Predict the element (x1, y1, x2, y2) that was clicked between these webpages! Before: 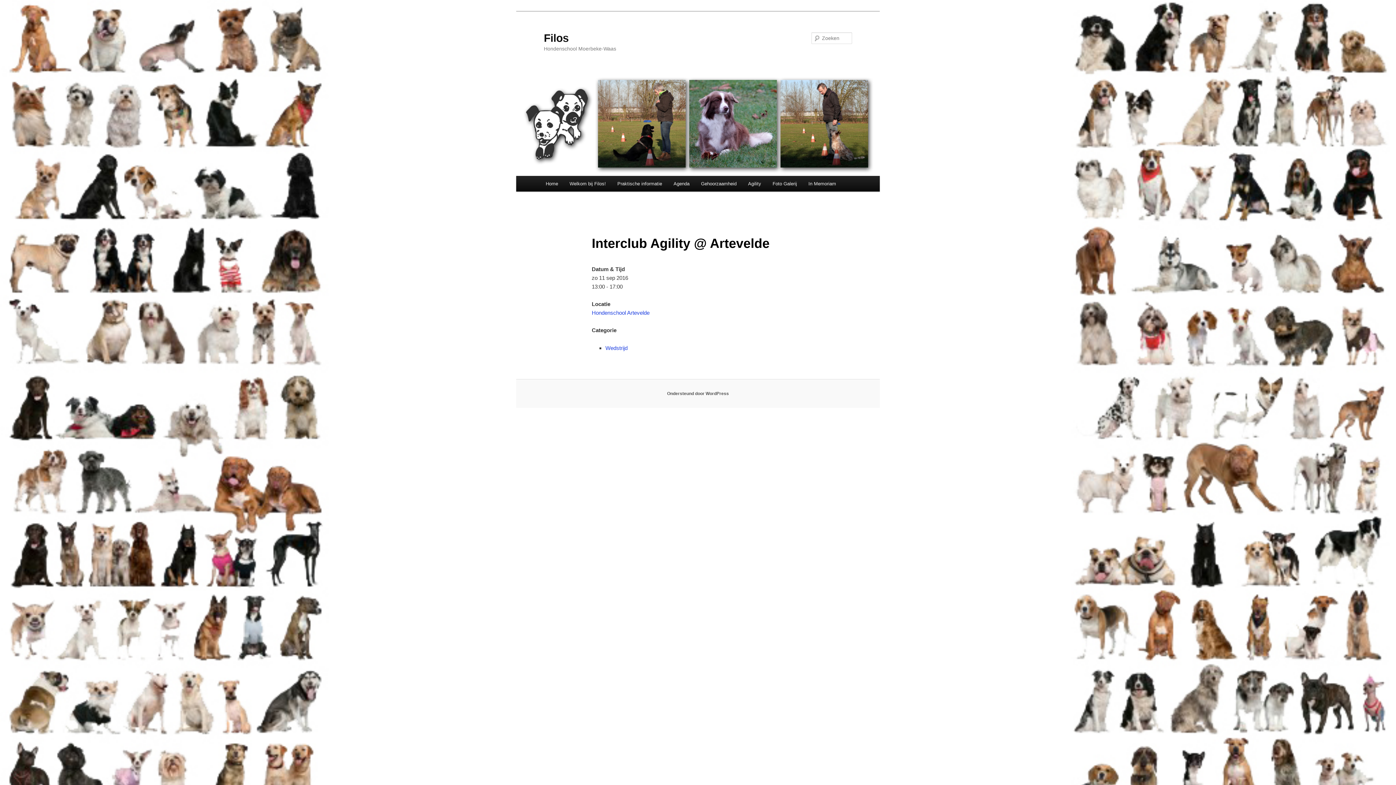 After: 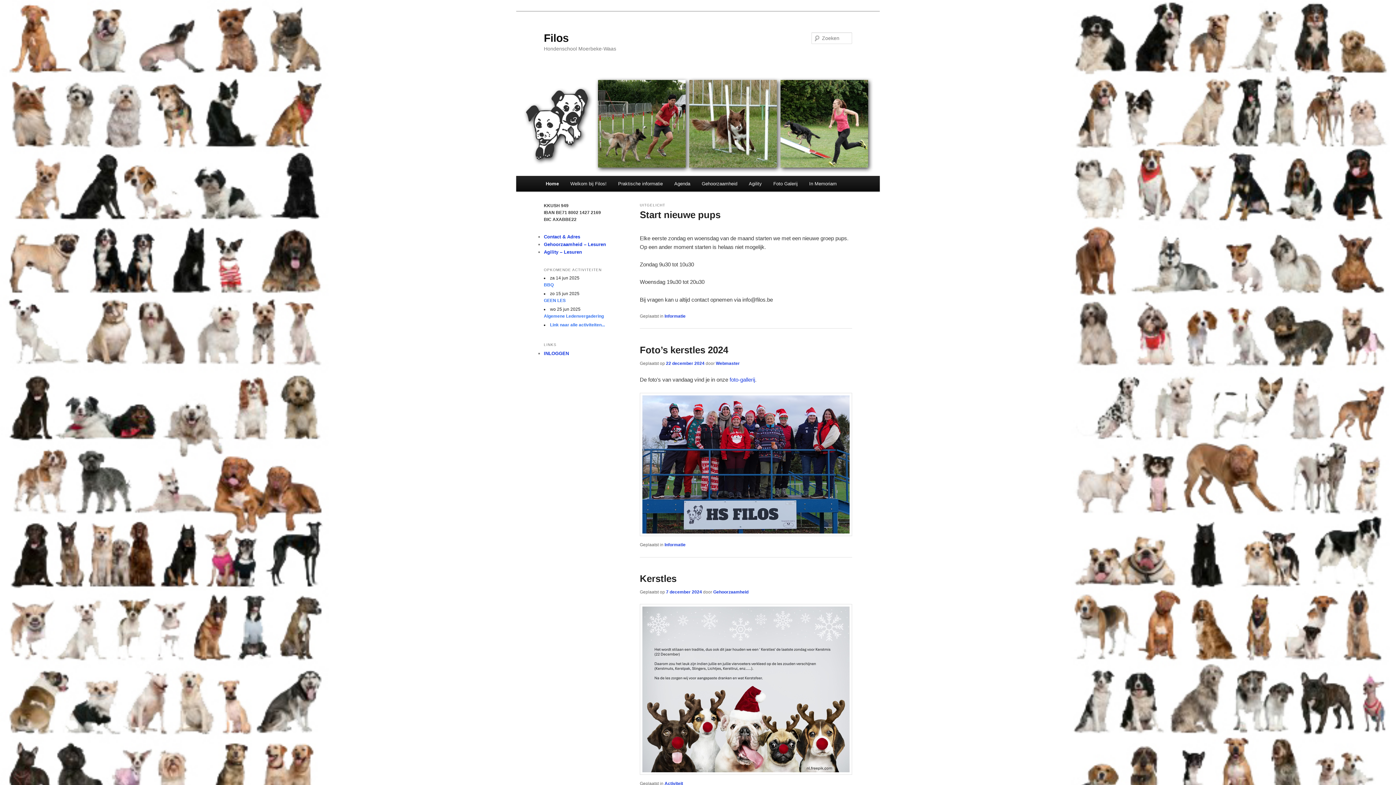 Action: label: Filos bbox: (544, 31, 569, 43)